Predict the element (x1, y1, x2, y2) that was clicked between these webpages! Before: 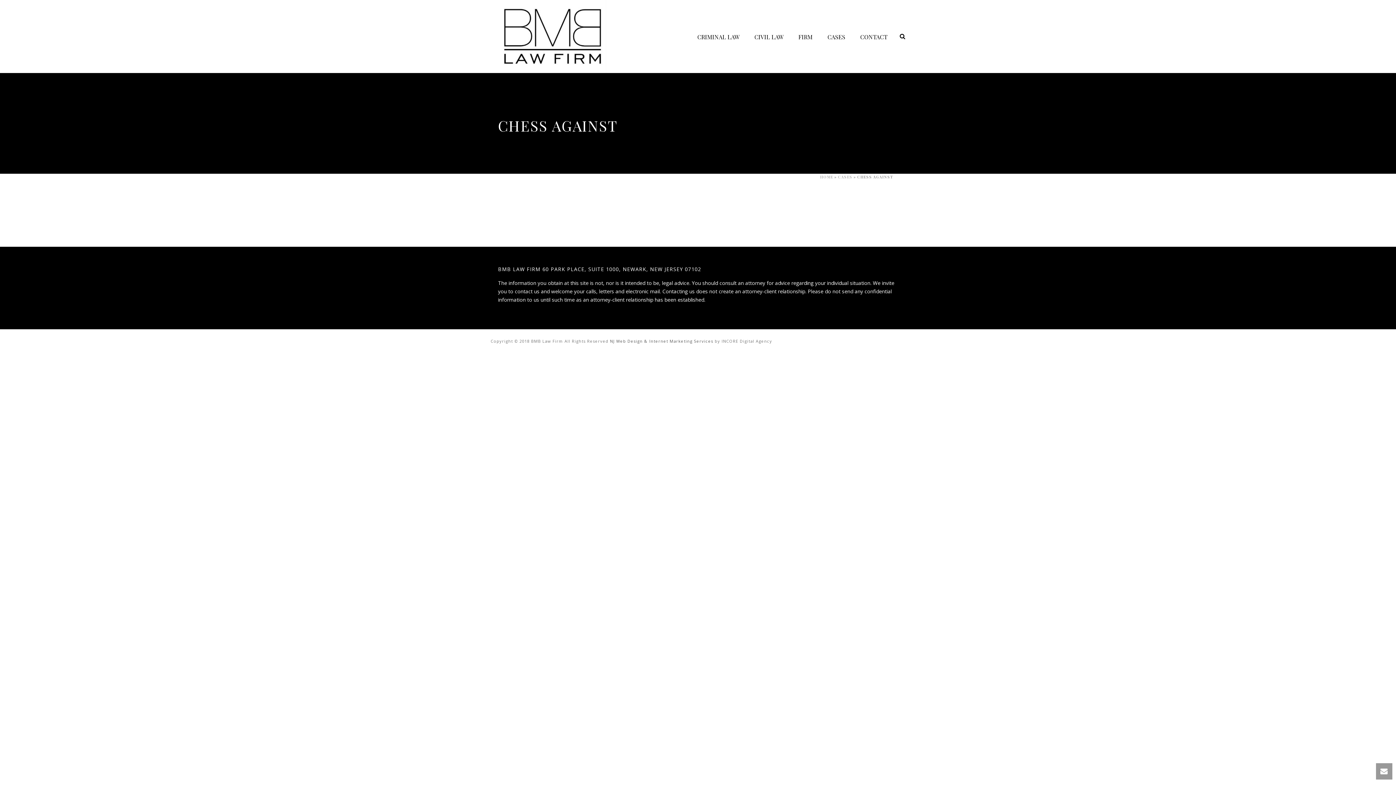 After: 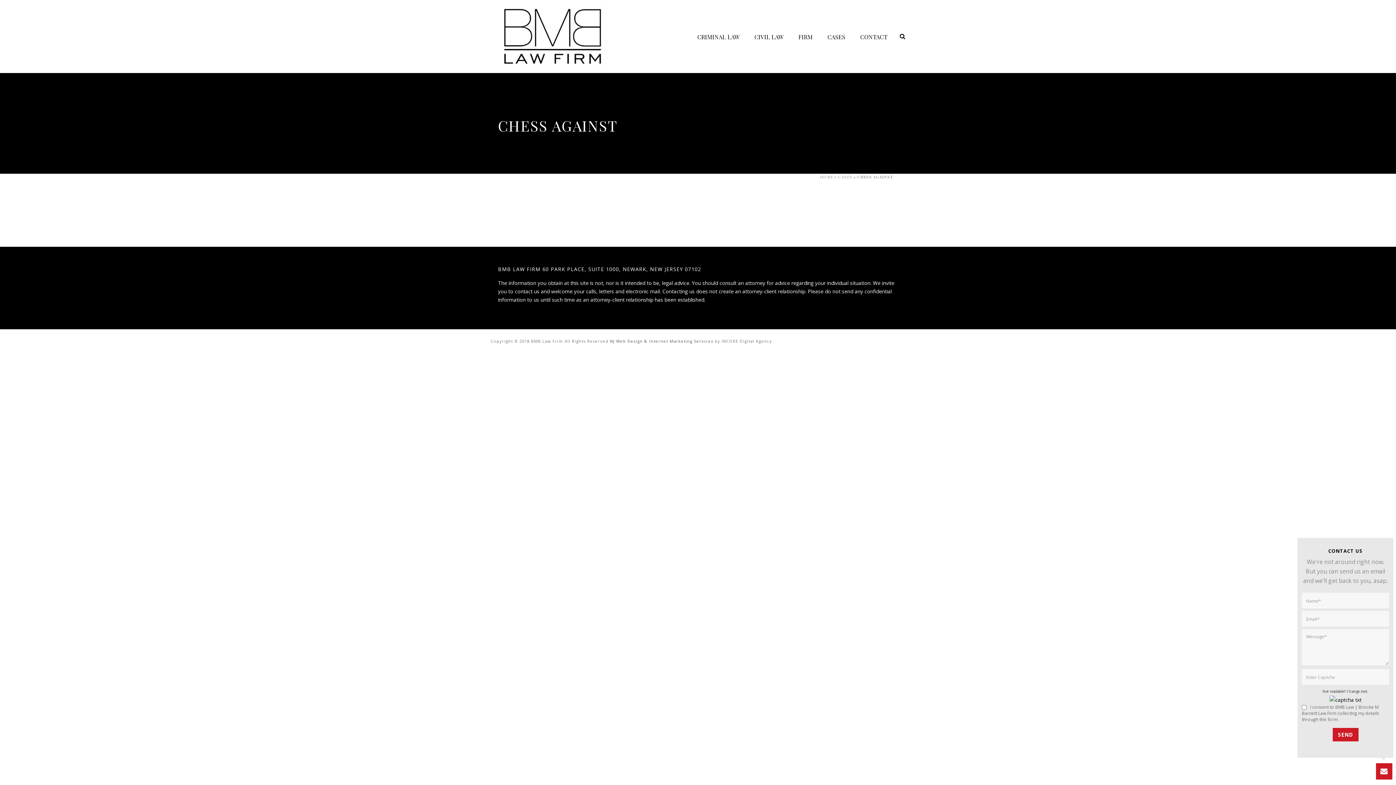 Action: bbox: (1376, 763, 1392, 780)